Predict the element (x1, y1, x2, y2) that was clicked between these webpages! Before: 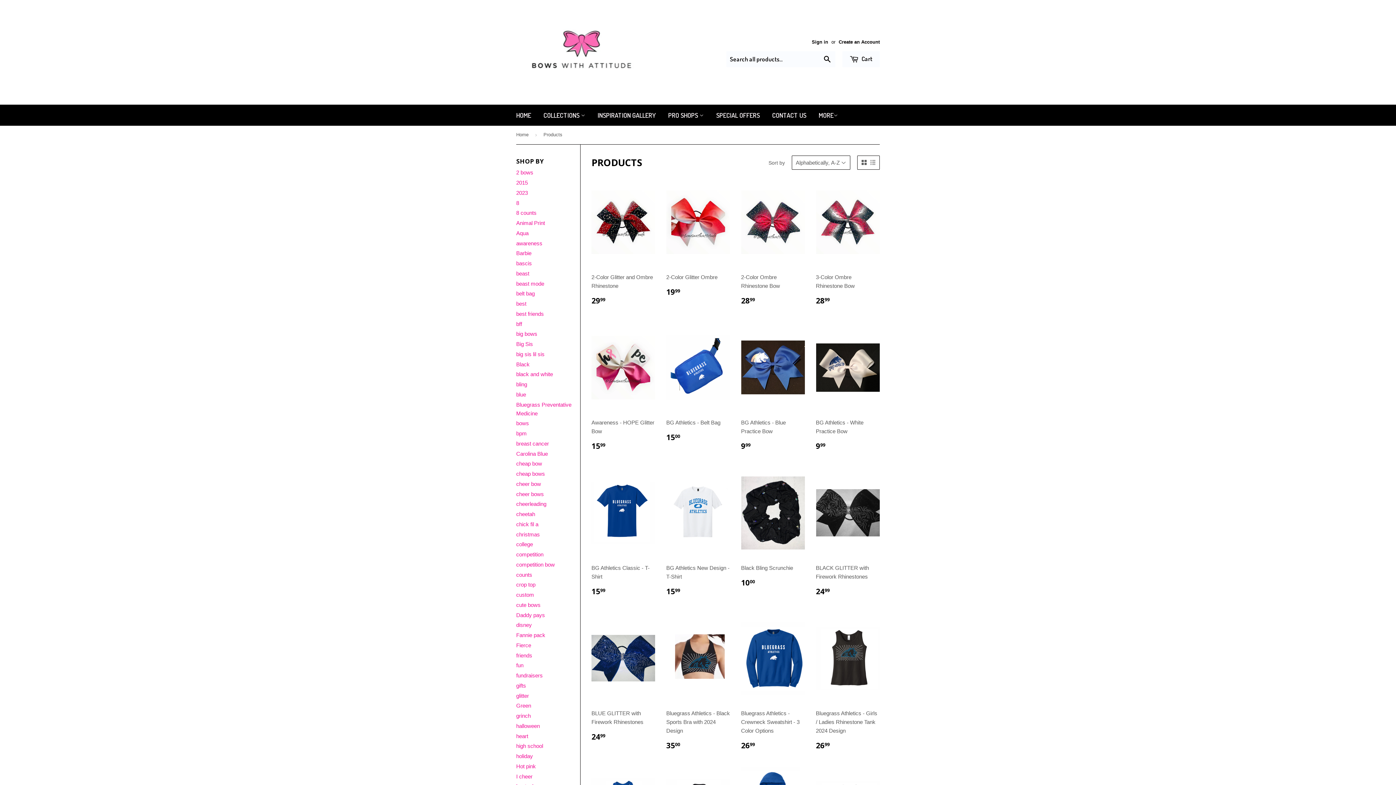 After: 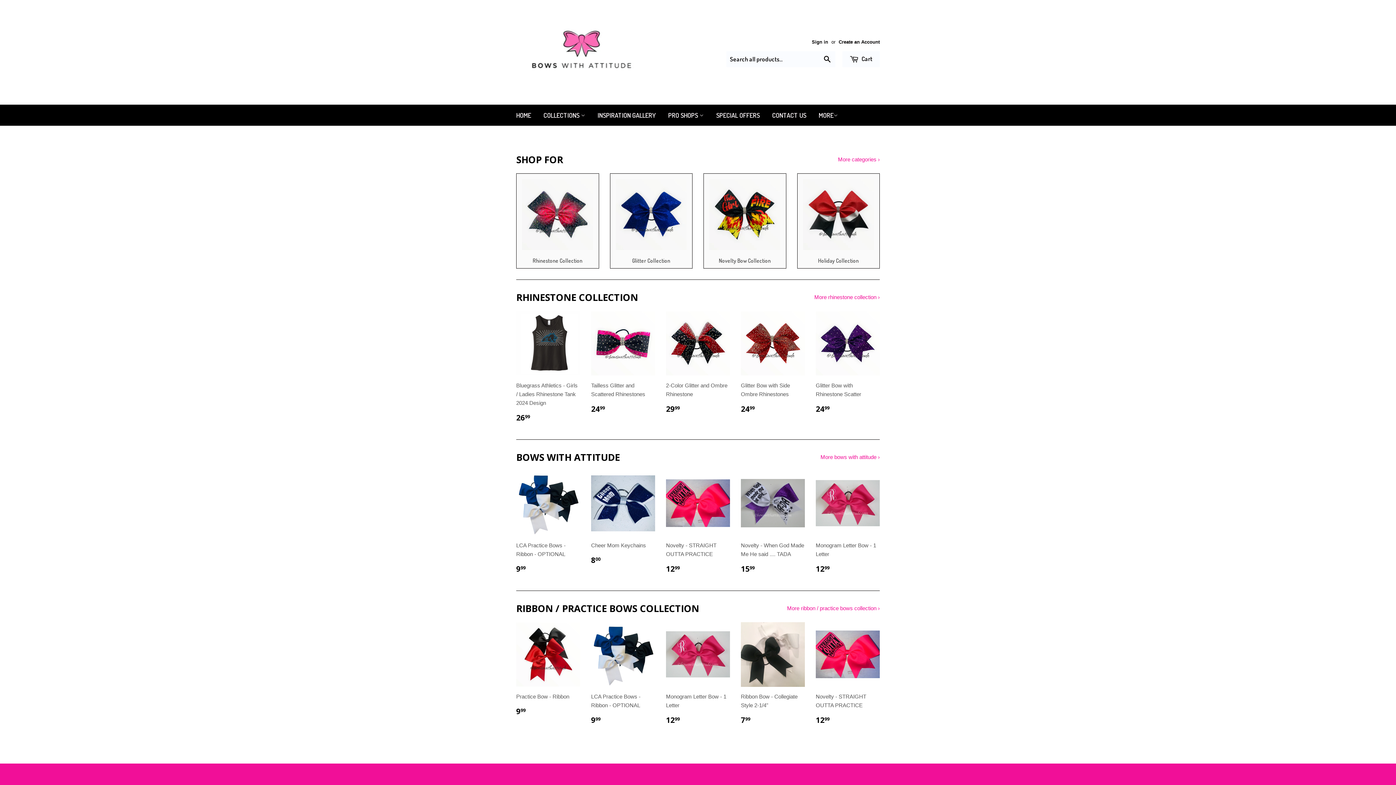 Action: bbox: (516, 125, 531, 144) label: Home